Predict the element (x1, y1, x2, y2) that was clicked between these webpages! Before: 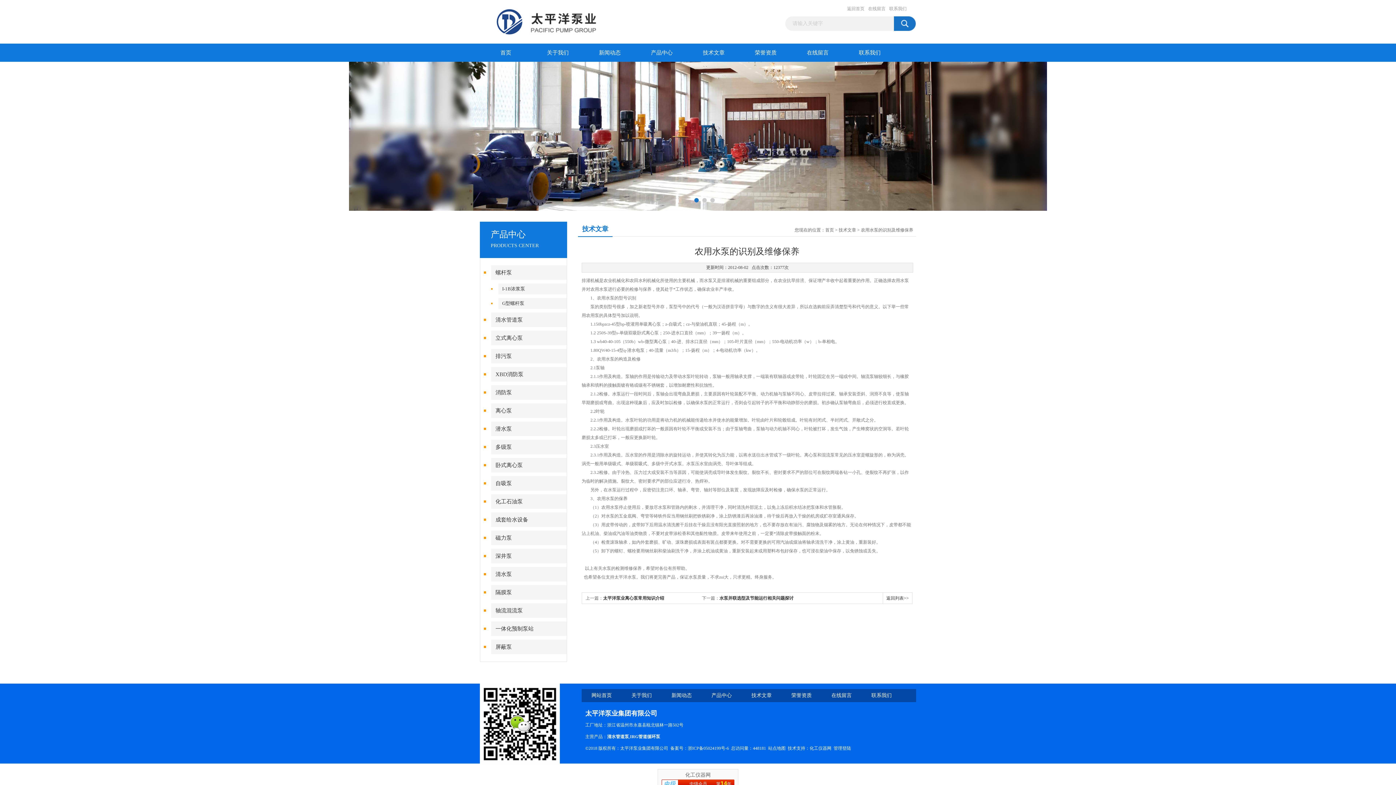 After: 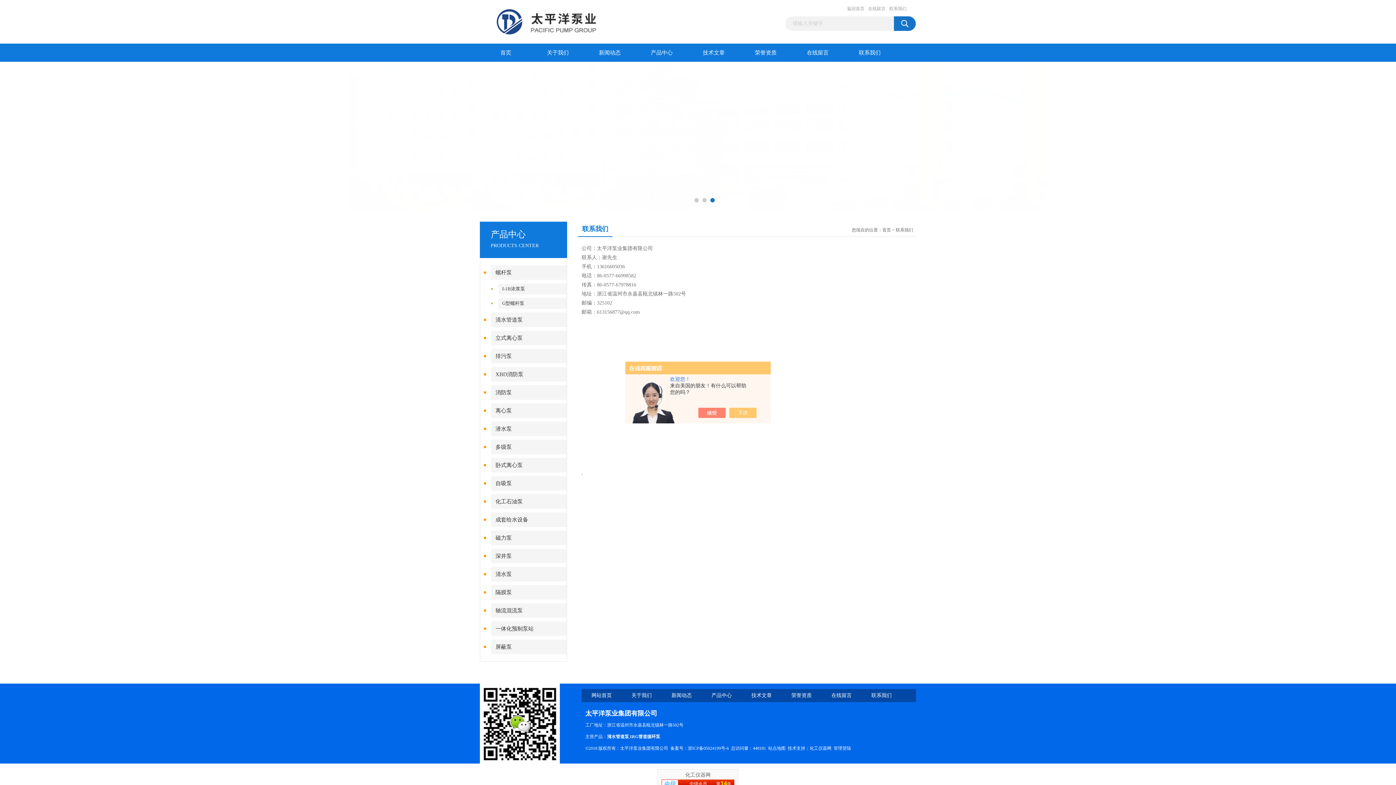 Action: label: 联系我们 bbox: (844, 43, 896, 61)